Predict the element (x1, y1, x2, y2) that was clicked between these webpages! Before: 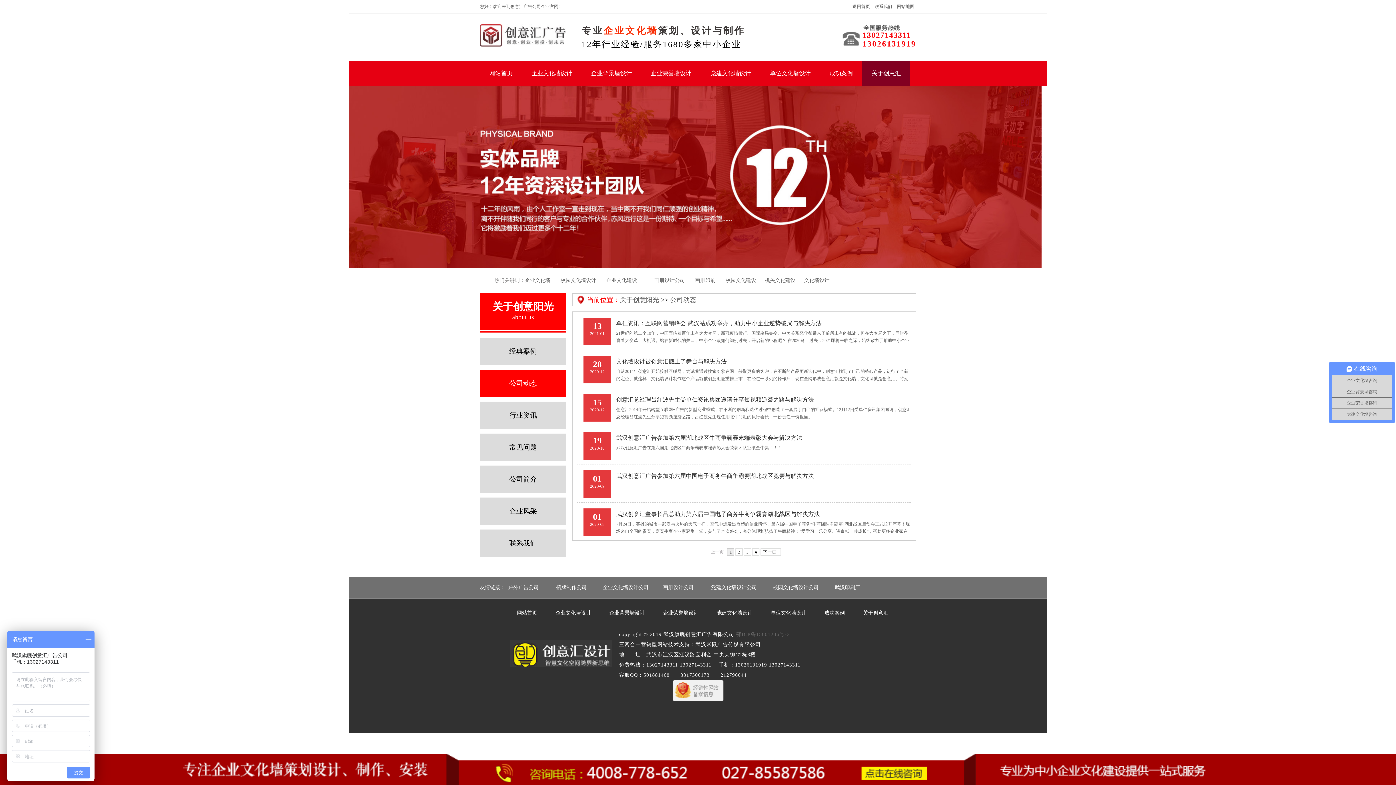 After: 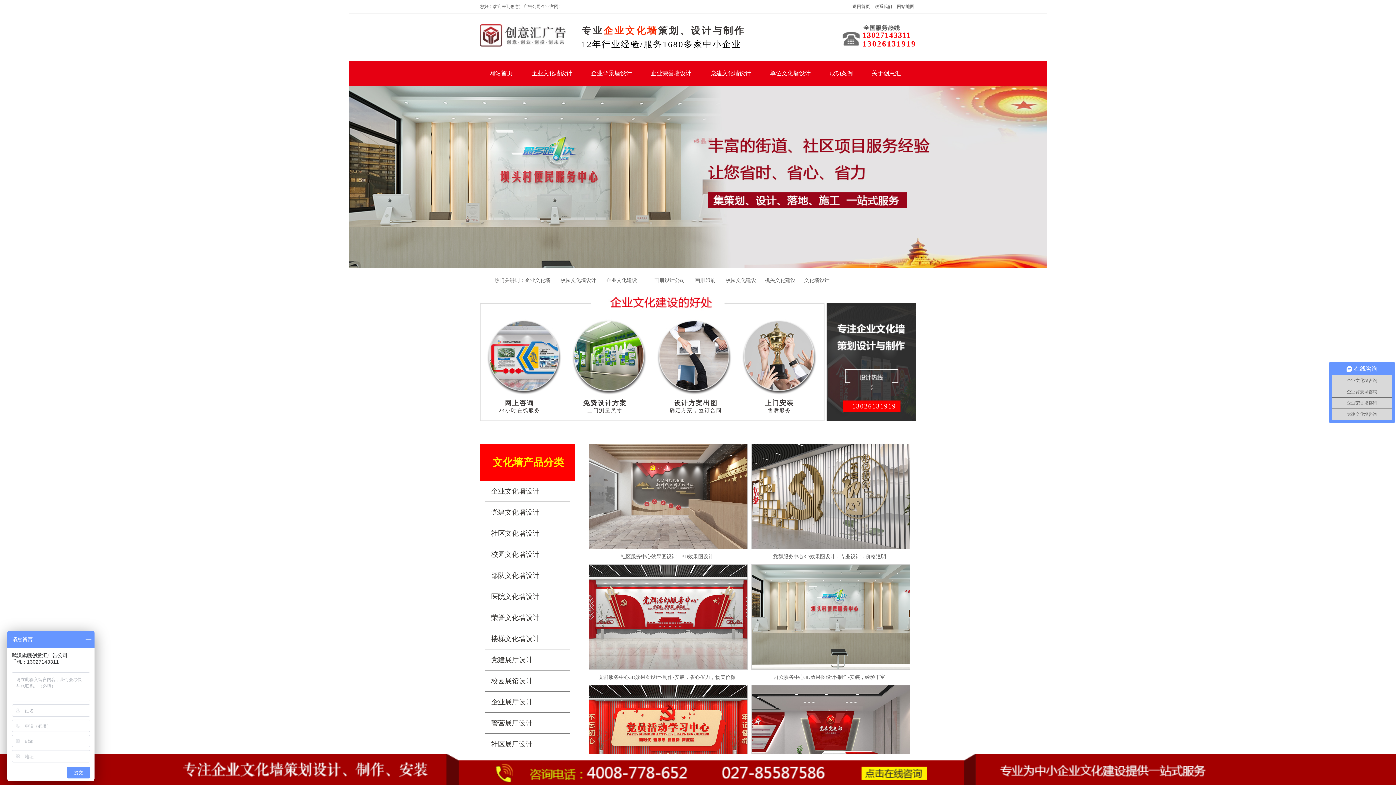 Action: label: 单位文化墙设计 bbox: (760, 70, 820, 76)